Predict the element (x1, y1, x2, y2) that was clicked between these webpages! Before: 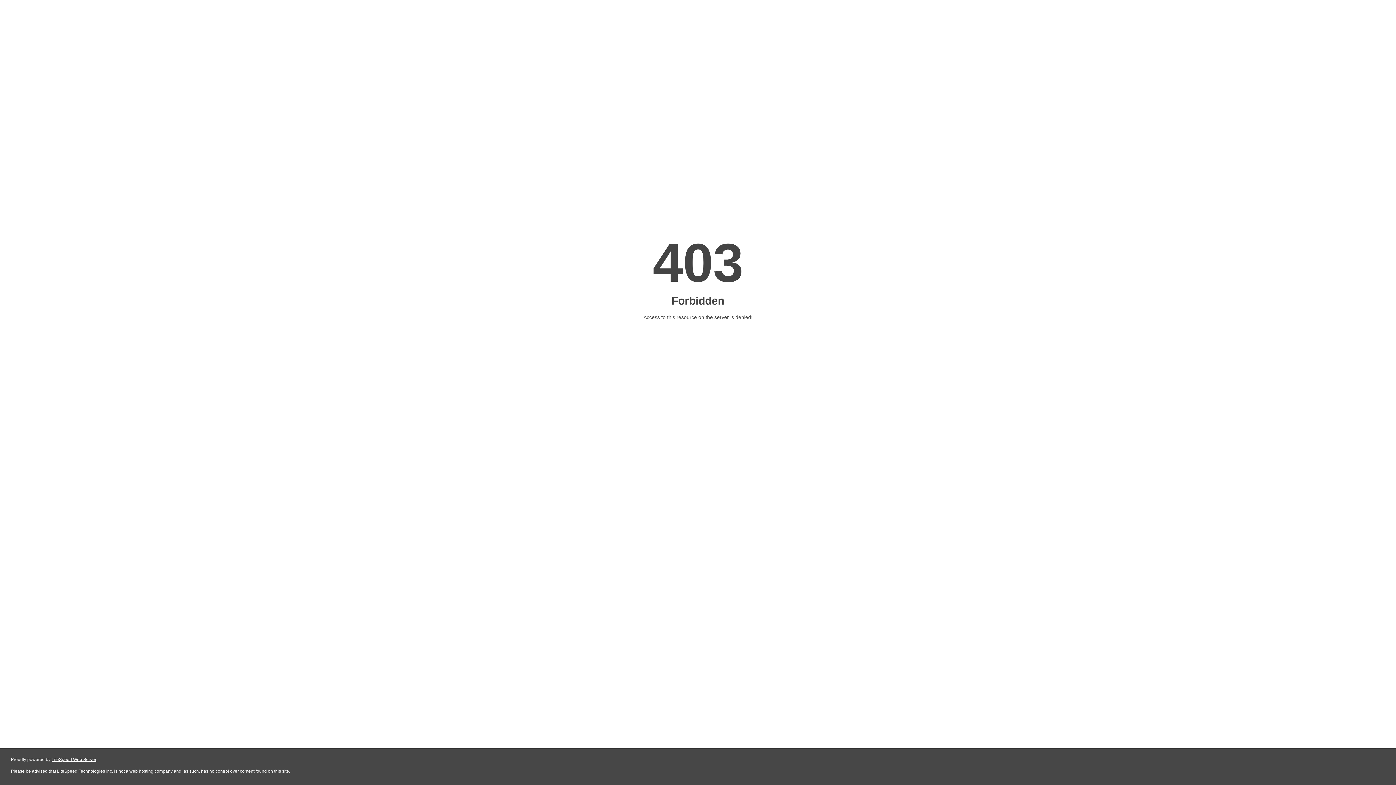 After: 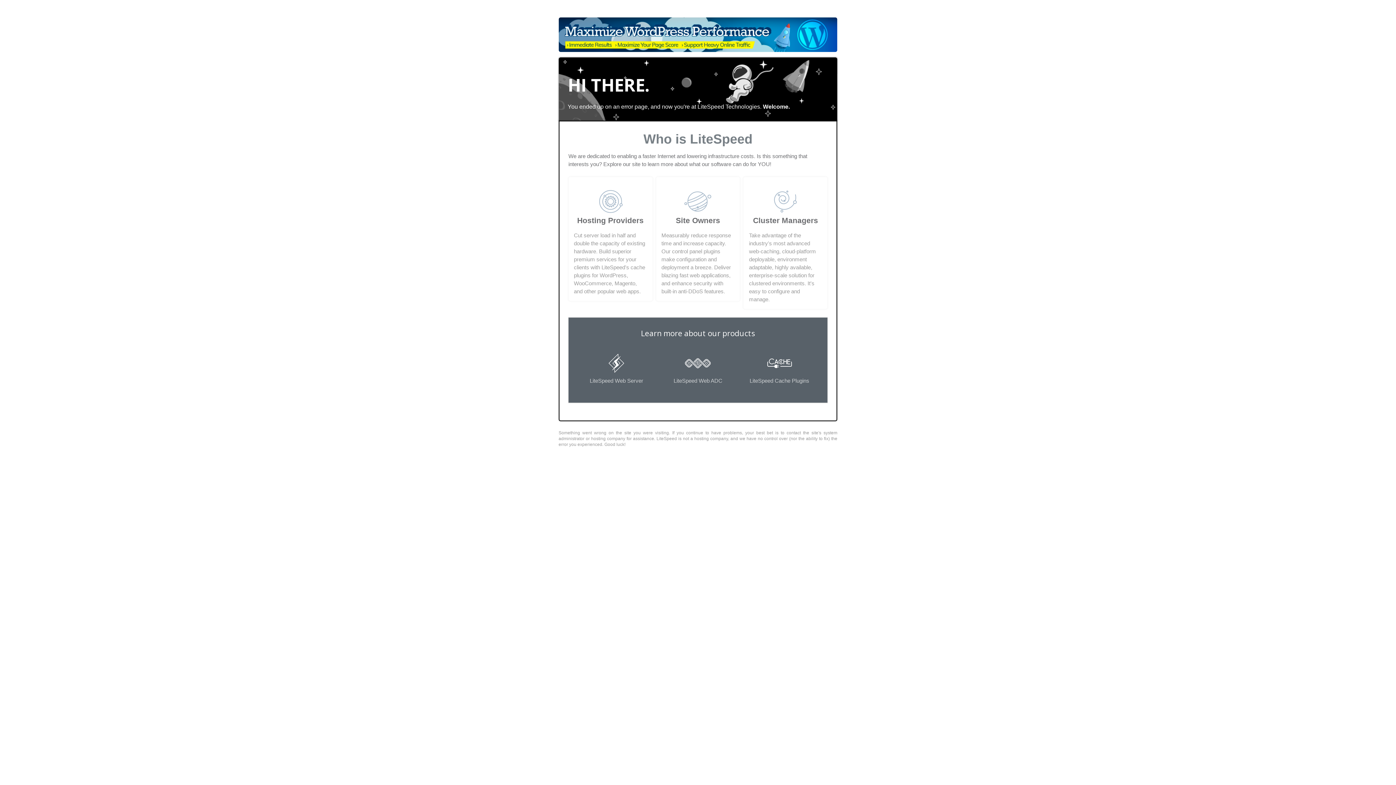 Action: bbox: (51, 757, 96, 762) label: LiteSpeed Web Server